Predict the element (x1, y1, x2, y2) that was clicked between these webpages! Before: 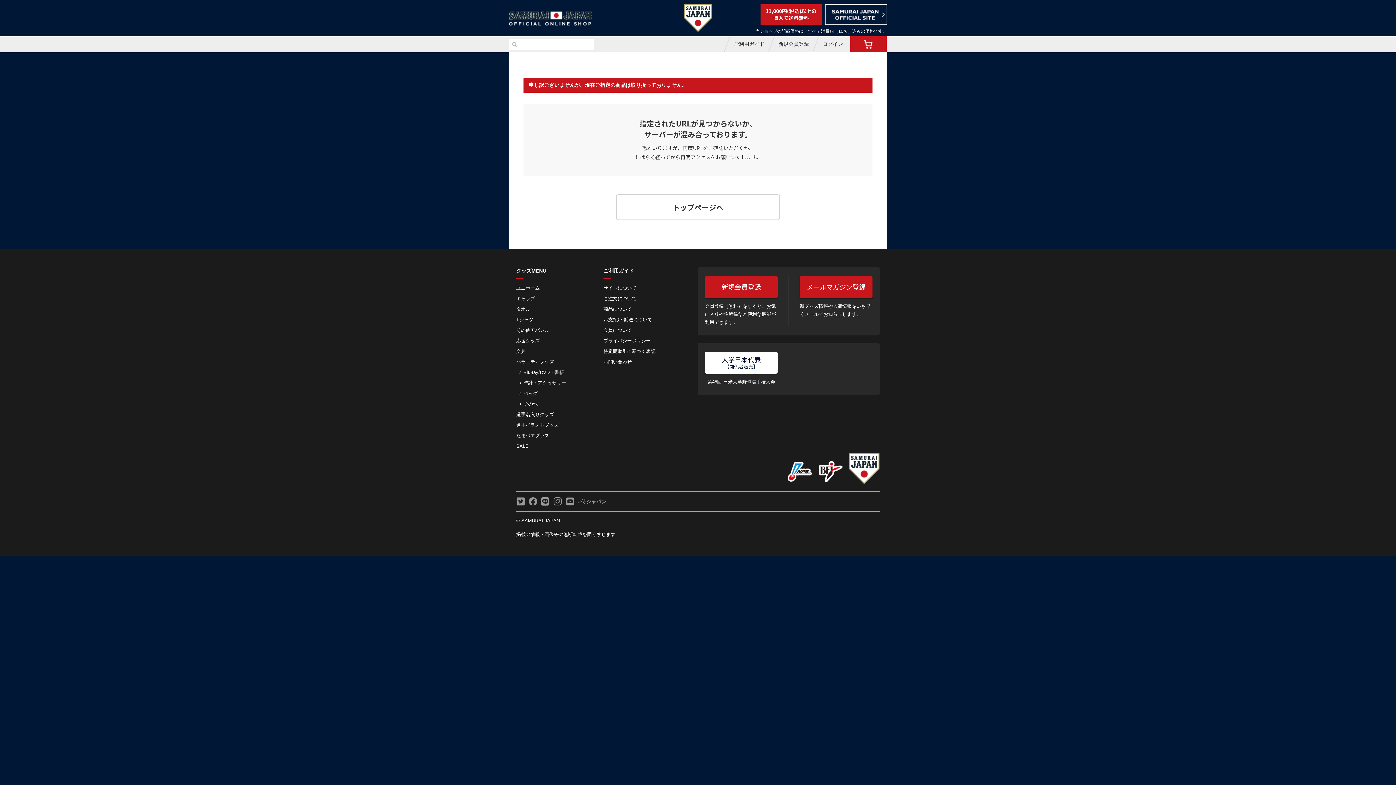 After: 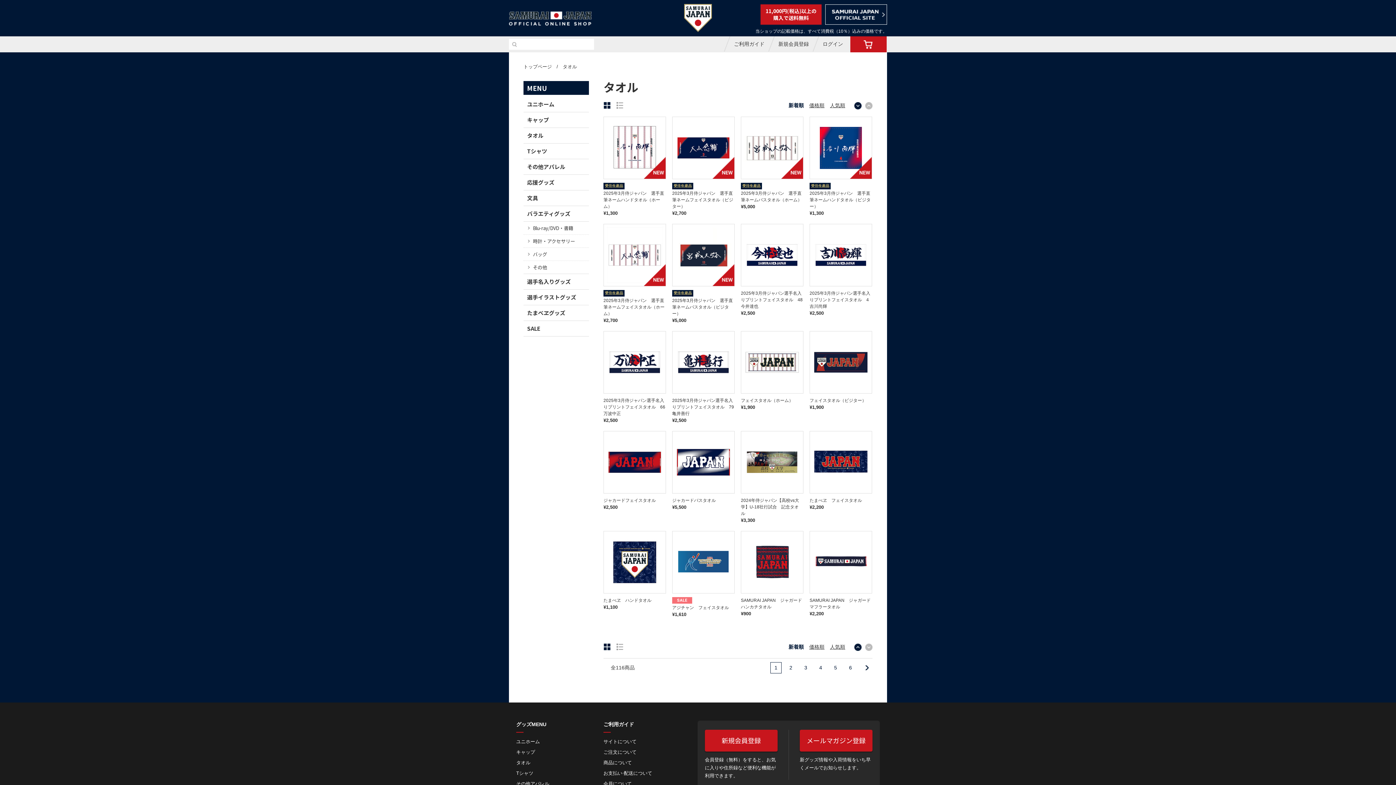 Action: label: タオル bbox: (516, 306, 530, 312)